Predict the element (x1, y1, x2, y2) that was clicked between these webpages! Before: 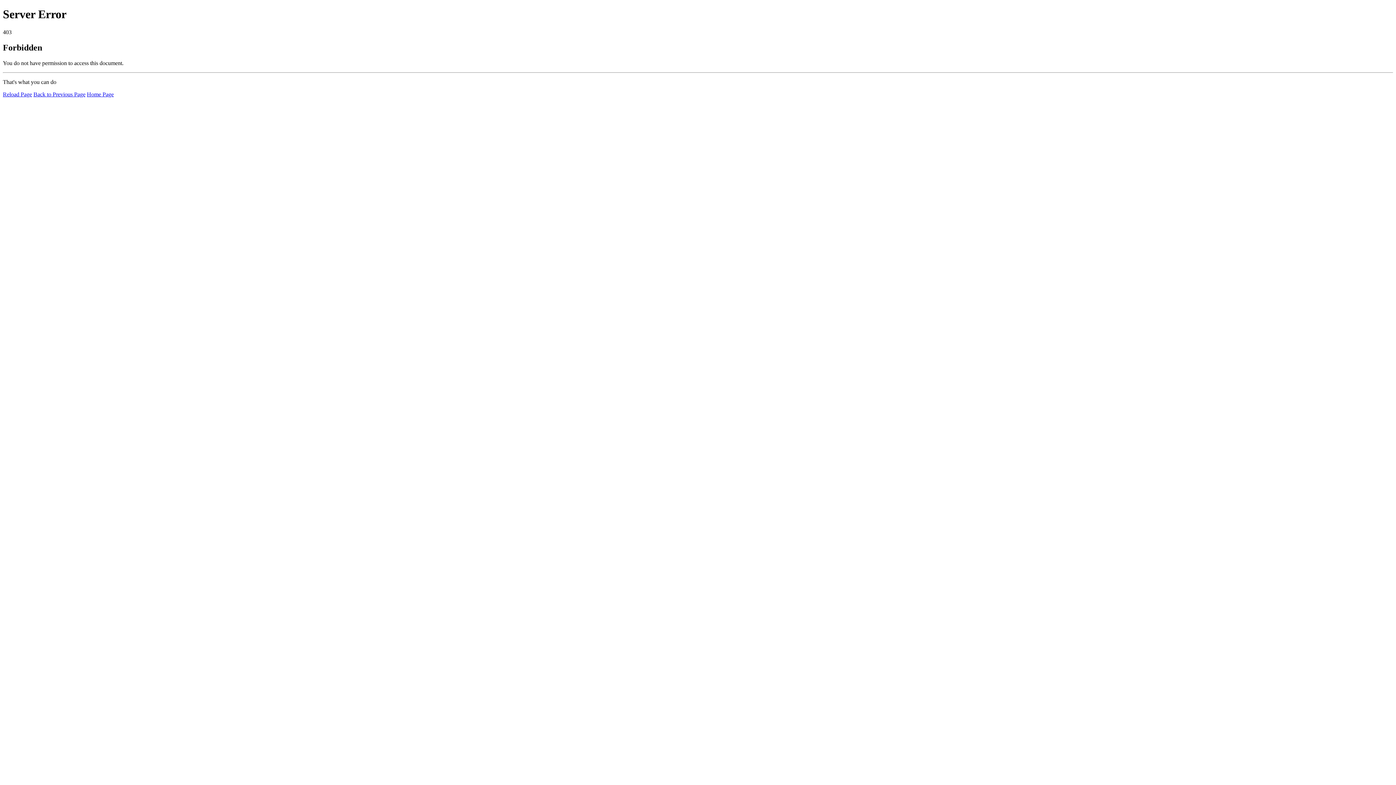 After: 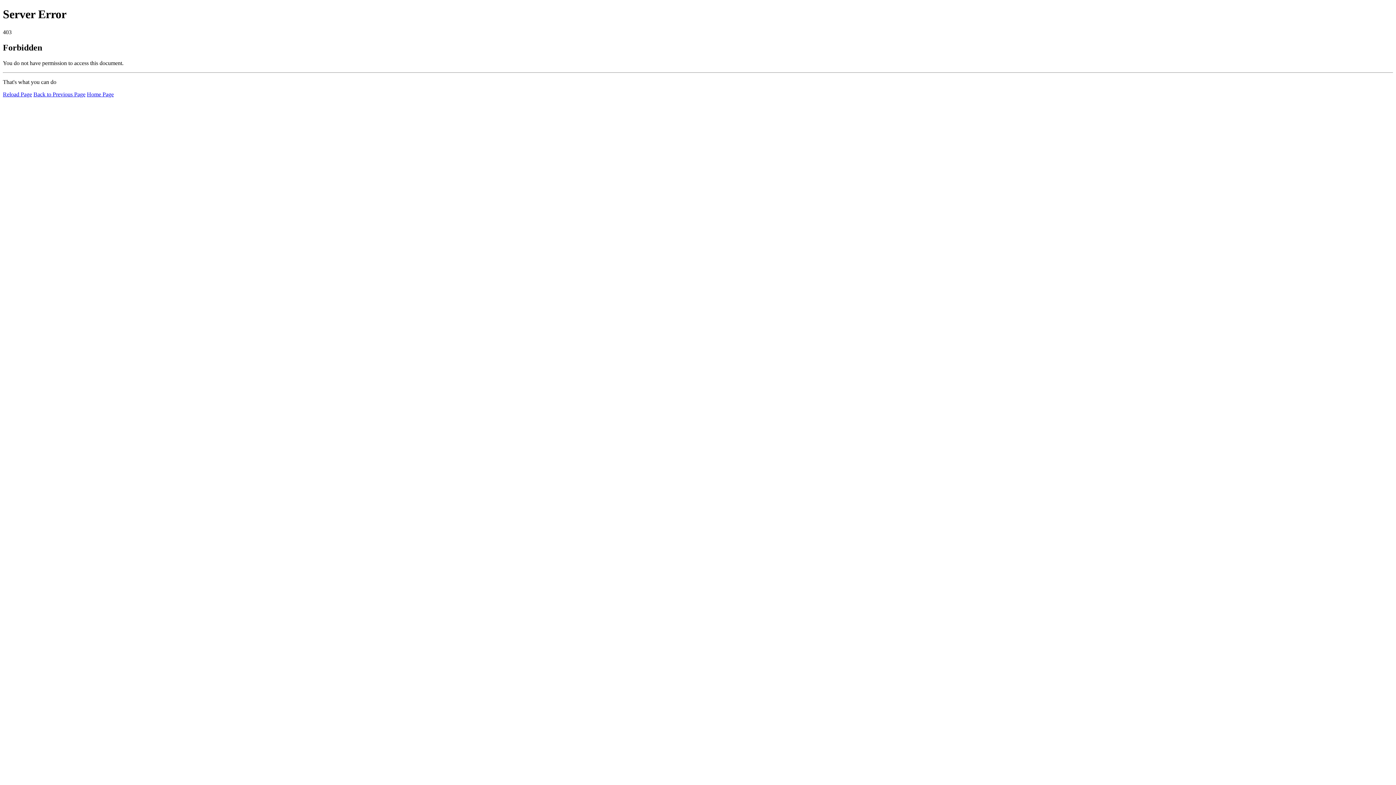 Action: label: Home Page bbox: (86, 91, 113, 97)